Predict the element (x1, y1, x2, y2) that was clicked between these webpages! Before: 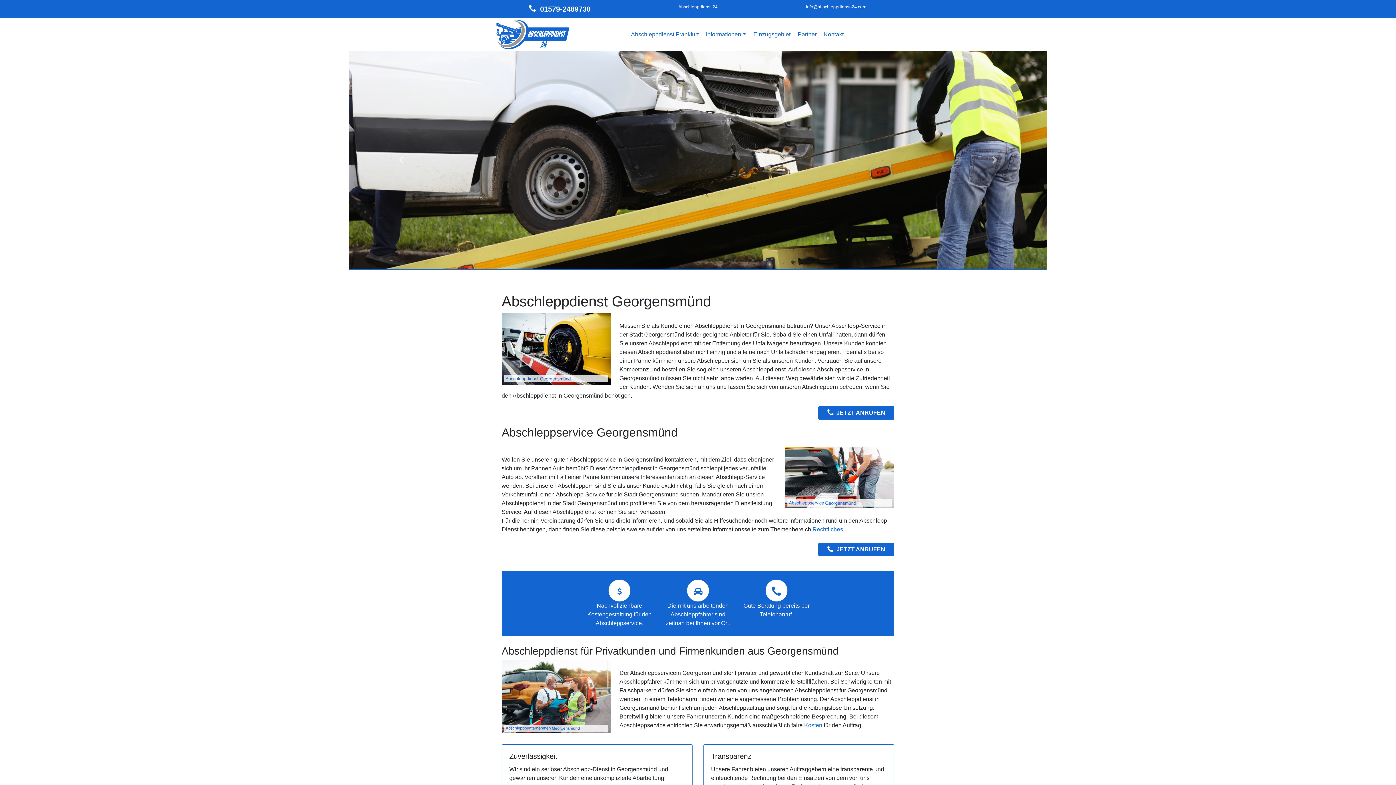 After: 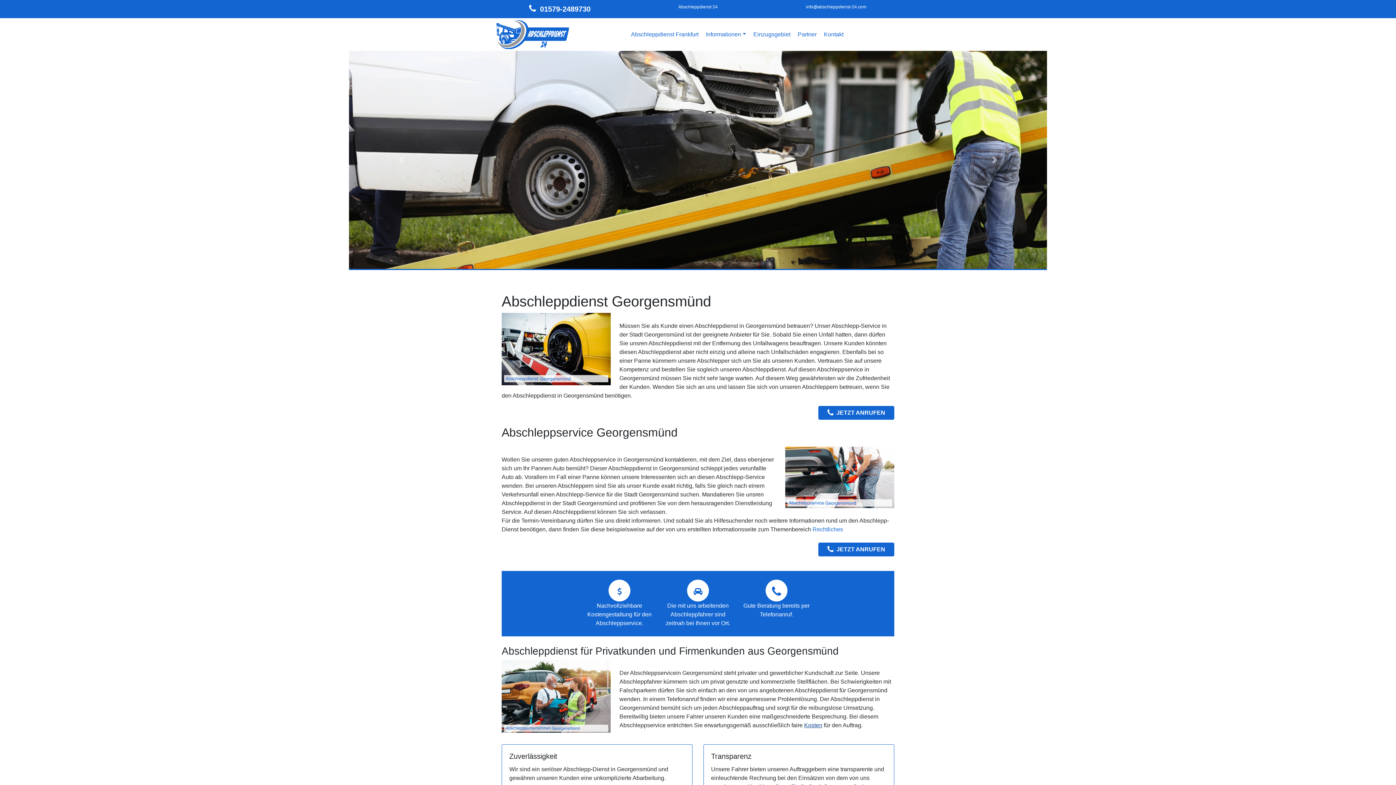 Action: label: Kosten bbox: (804, 722, 822, 728)